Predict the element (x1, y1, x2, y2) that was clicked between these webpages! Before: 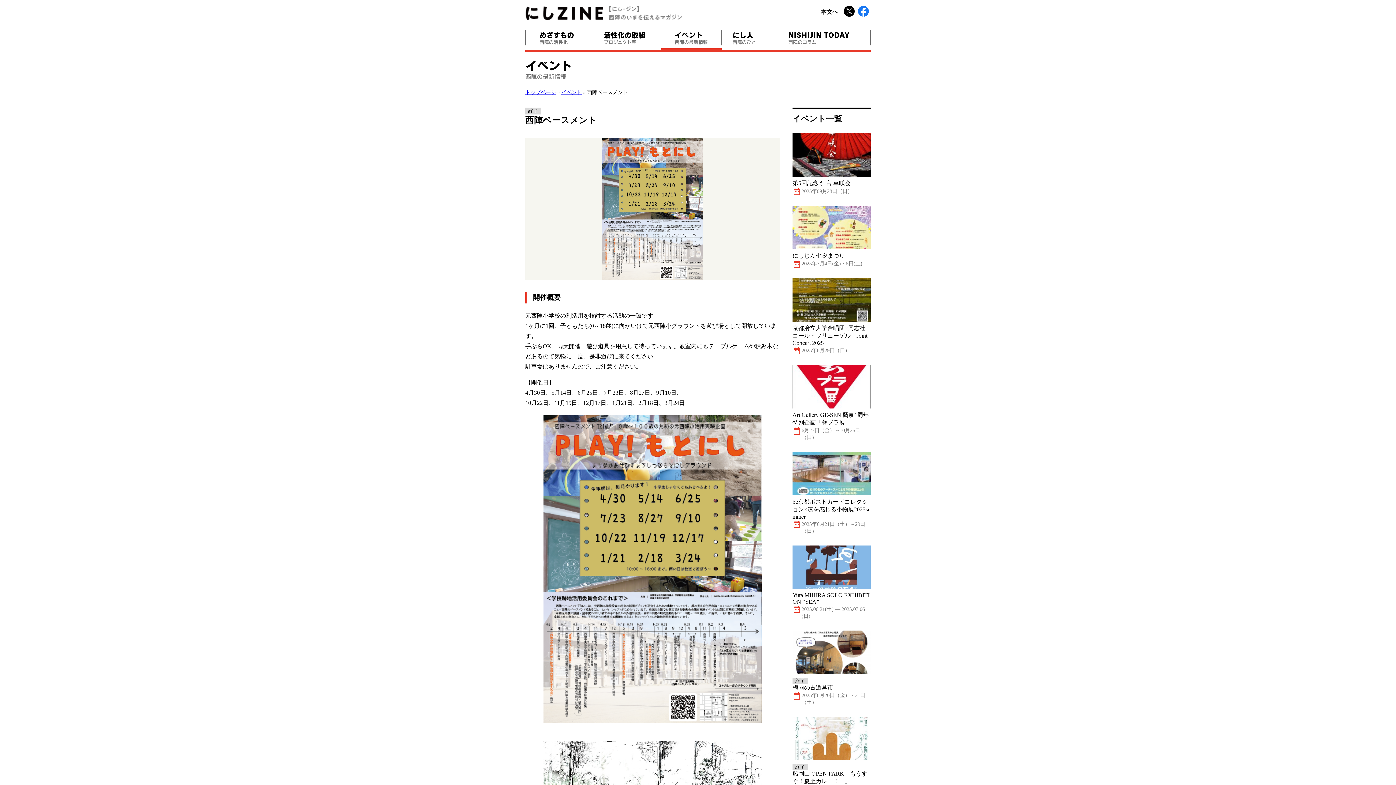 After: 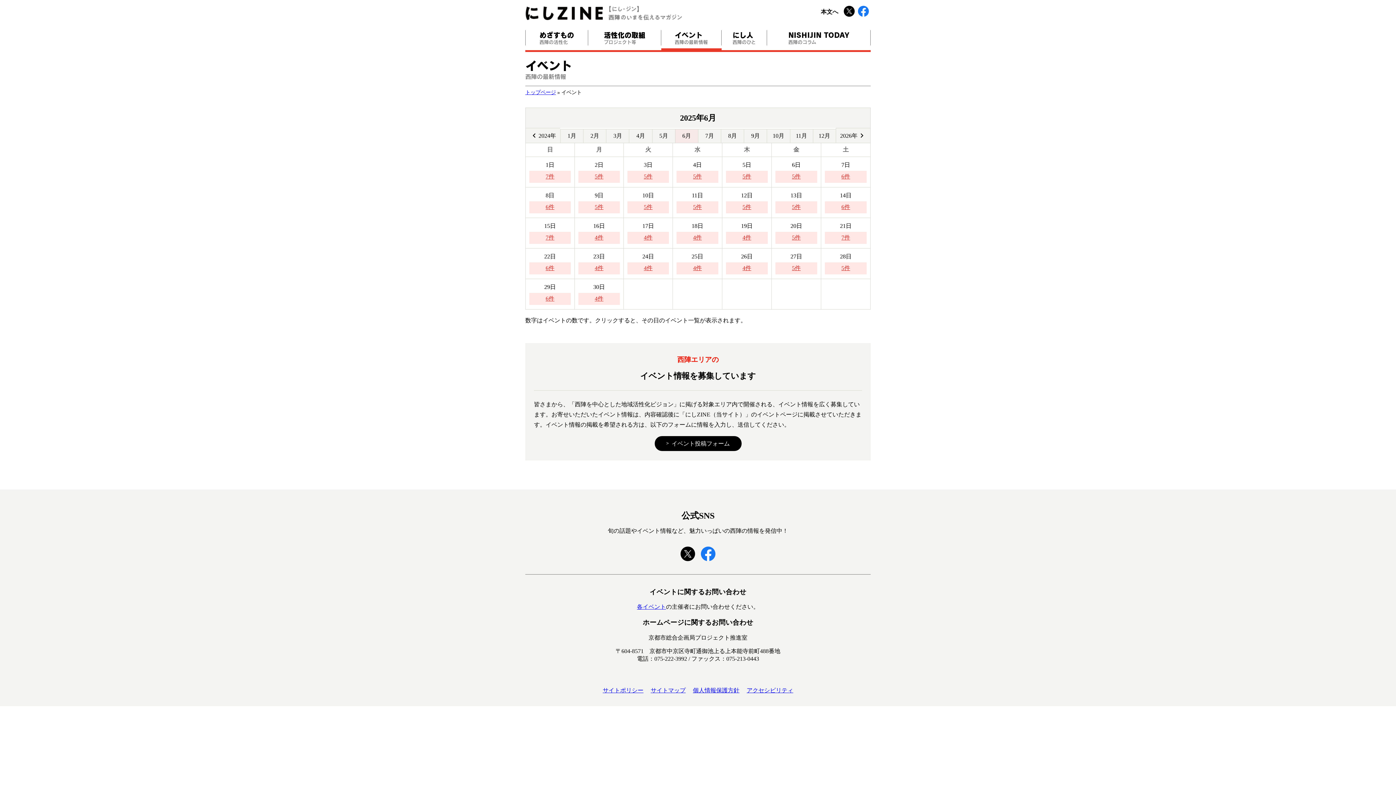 Action: bbox: (661, 30, 721, 45) label: イベント
西陣の最新情報